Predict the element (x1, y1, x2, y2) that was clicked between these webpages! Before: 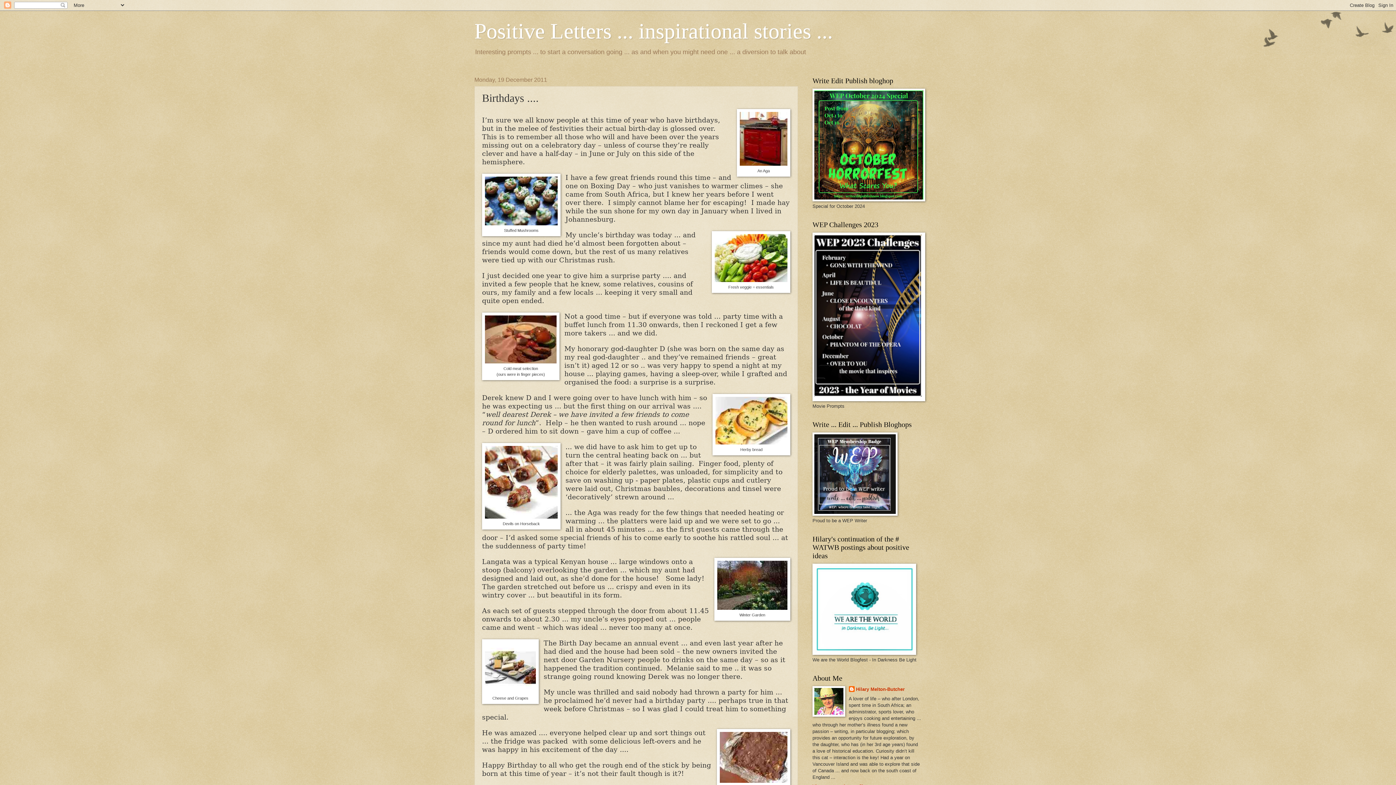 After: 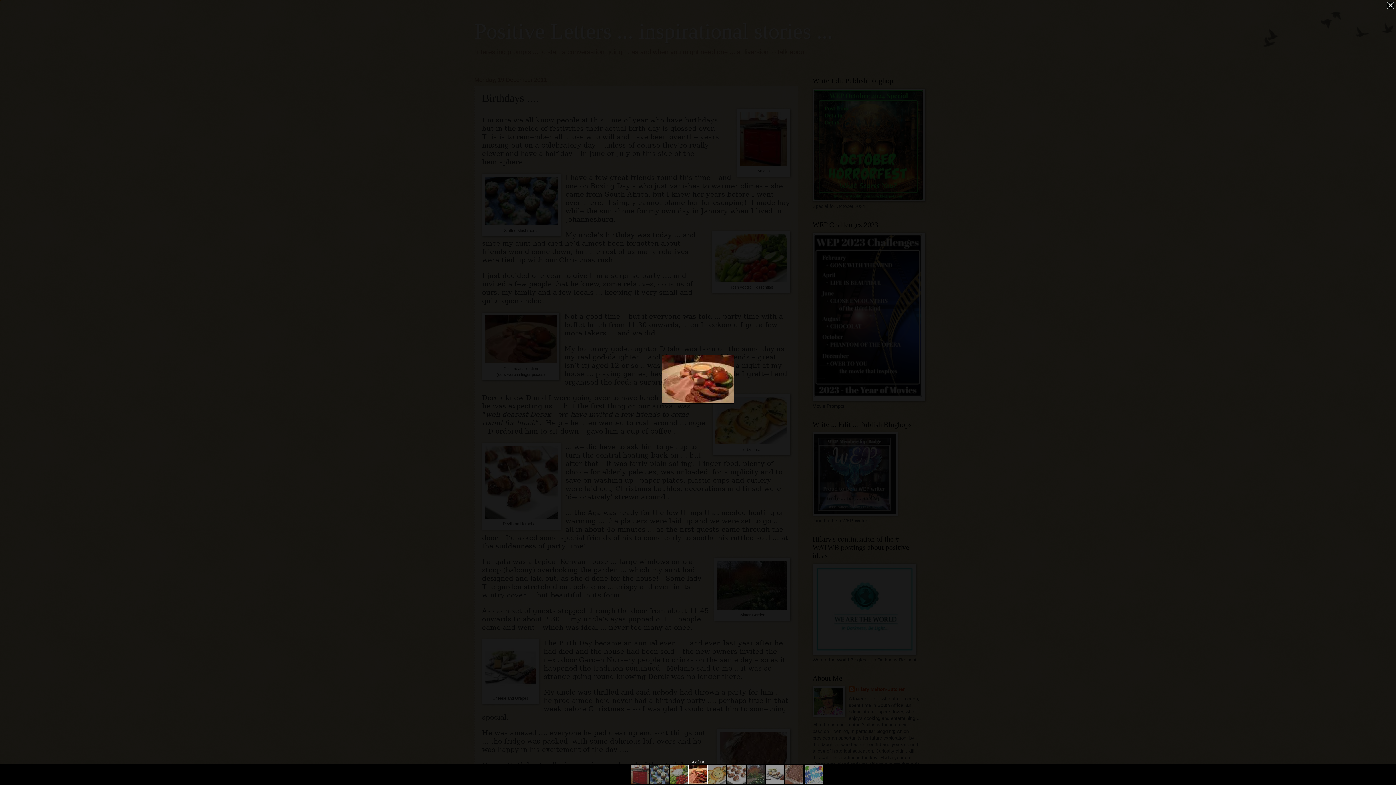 Action: bbox: (485, 359, 556, 364)